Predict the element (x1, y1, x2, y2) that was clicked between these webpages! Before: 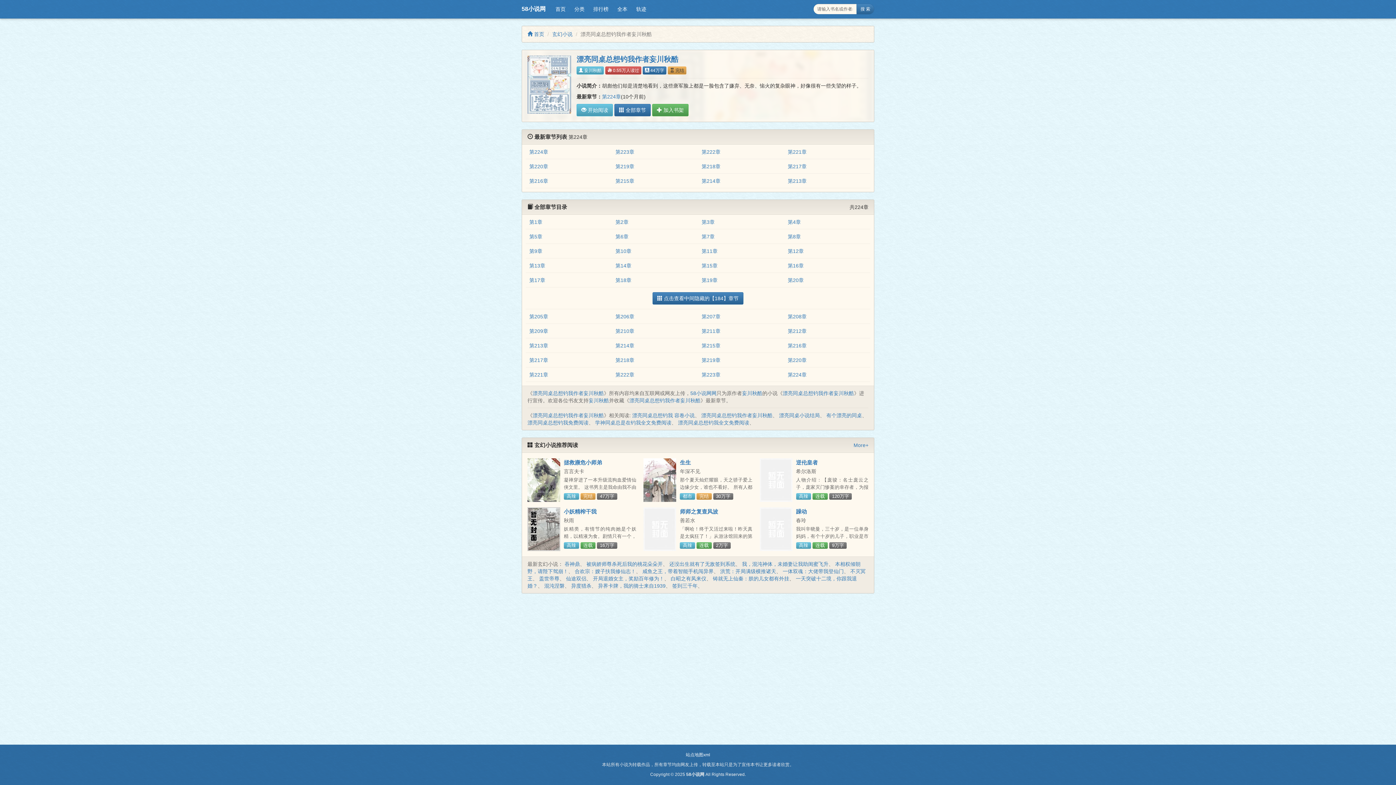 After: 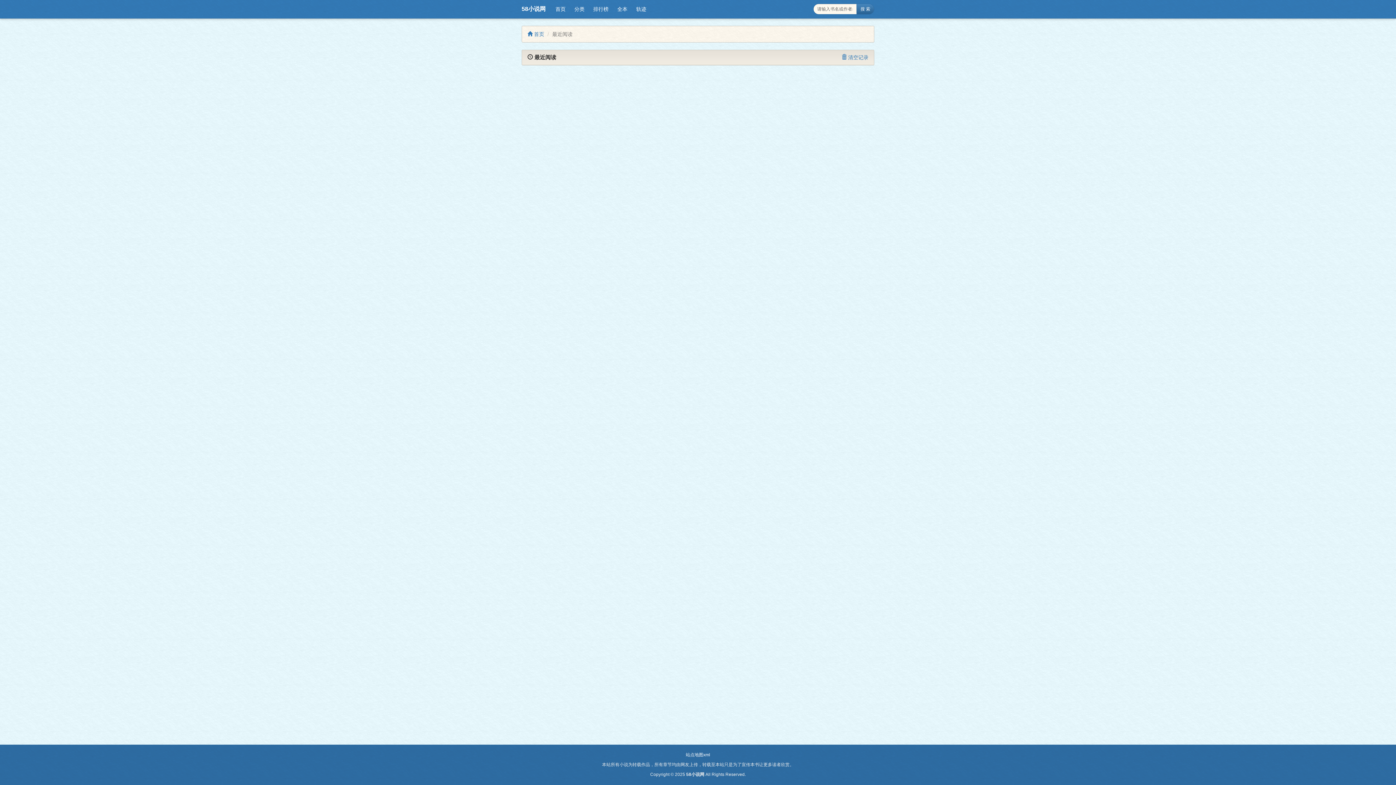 Action: bbox: (632, 3, 650, 14) label: 轨迹